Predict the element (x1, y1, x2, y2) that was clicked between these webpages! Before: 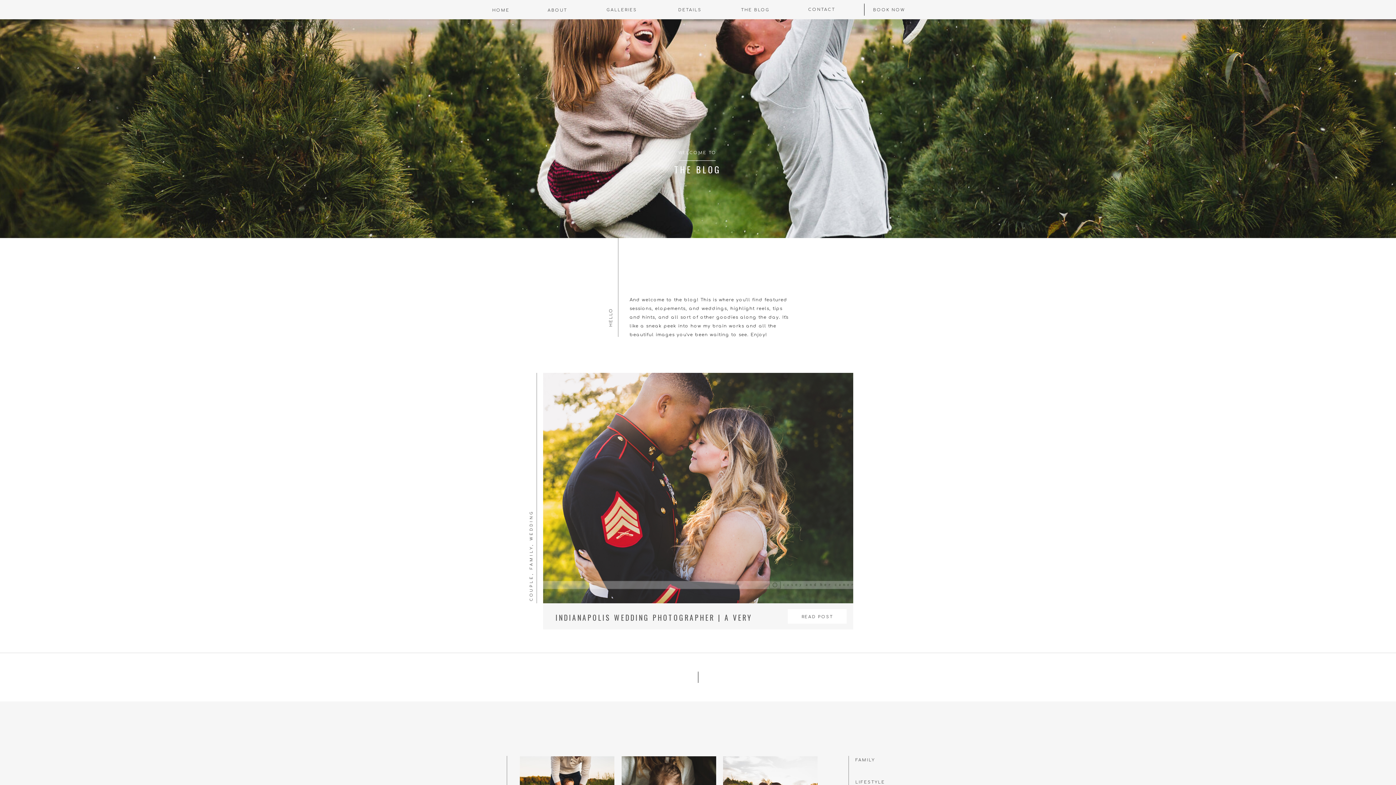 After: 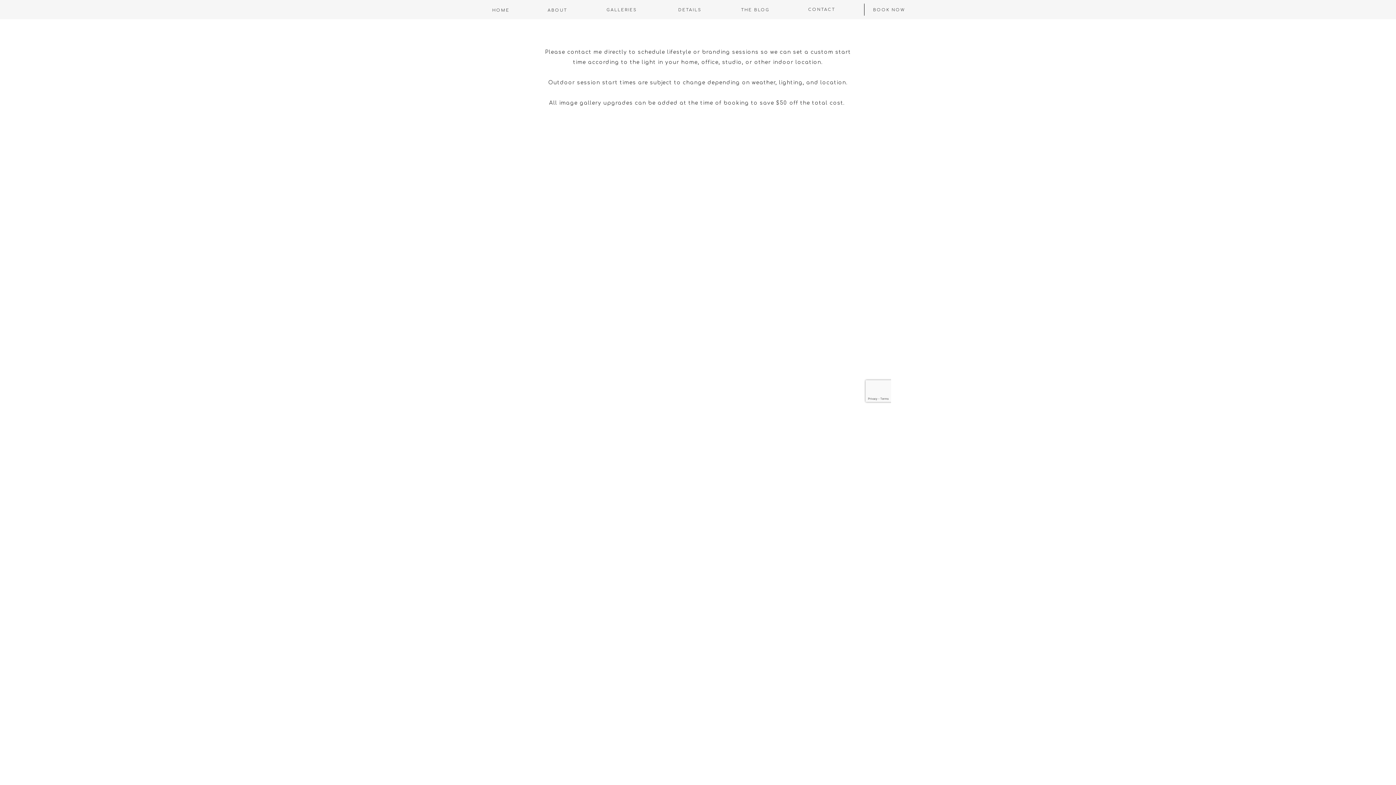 Action: bbox: (864, 3, 864, 15)